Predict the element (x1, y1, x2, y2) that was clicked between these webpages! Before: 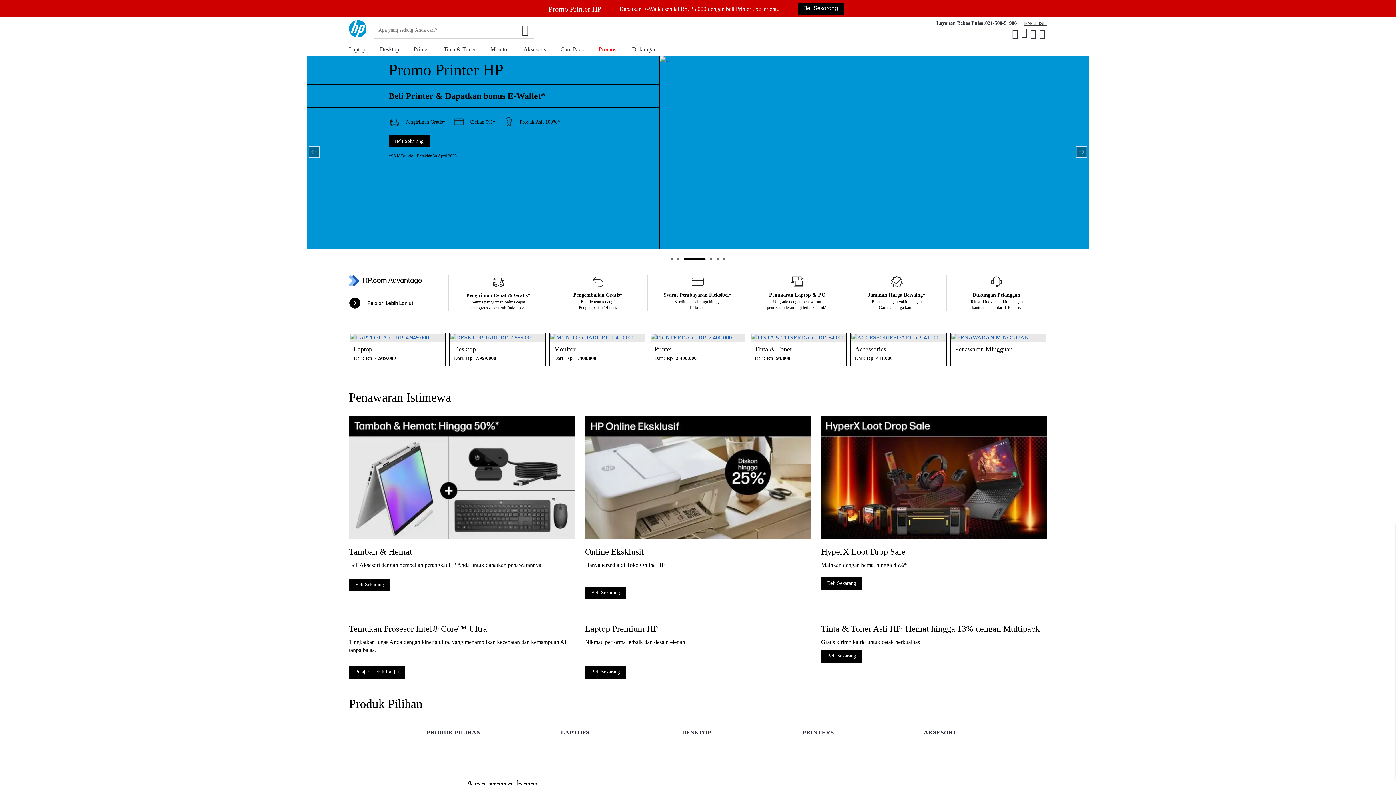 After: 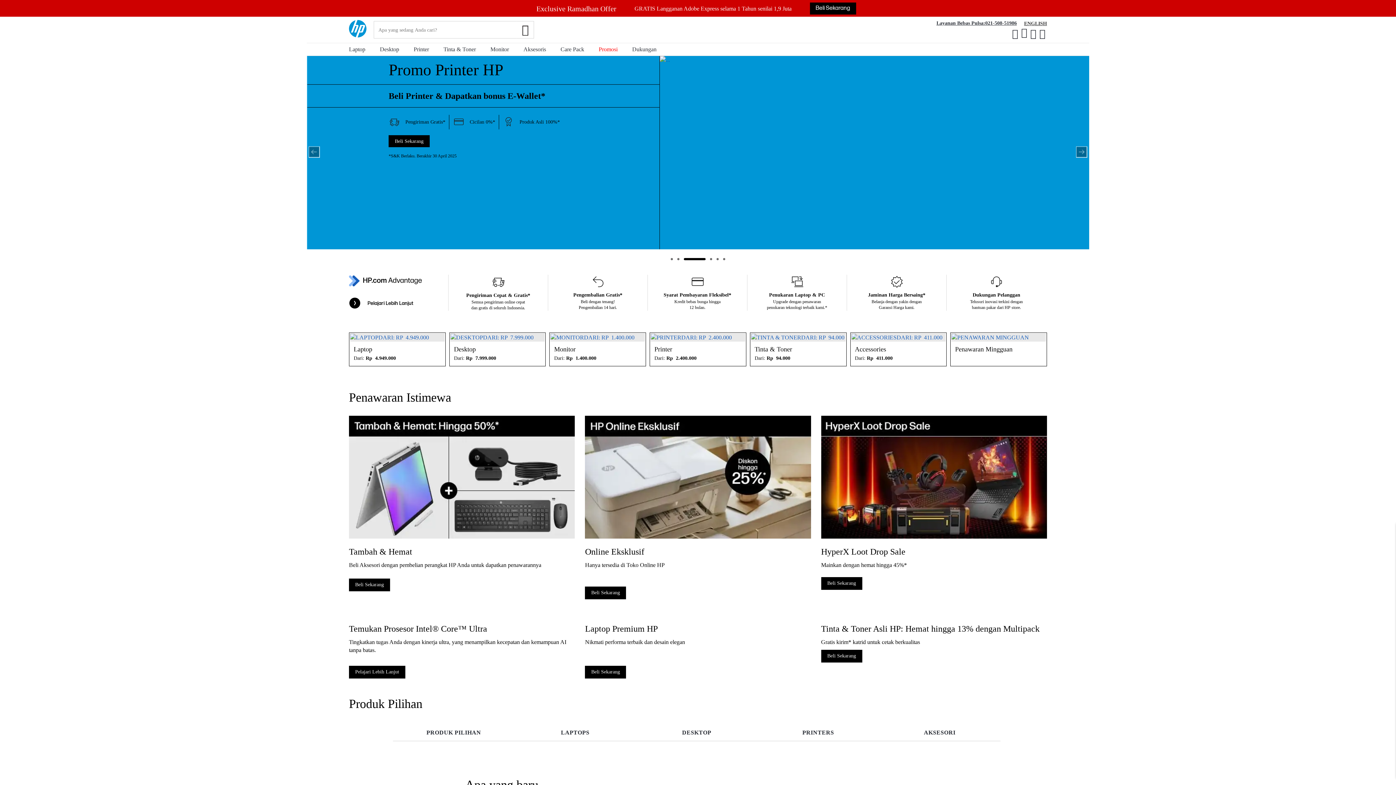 Action: label: Dukungan Pelanggan


Telusuri inovasi terkini dengan
bantuan pakar dari HP store. bbox: (946, 274, 1046, 310)